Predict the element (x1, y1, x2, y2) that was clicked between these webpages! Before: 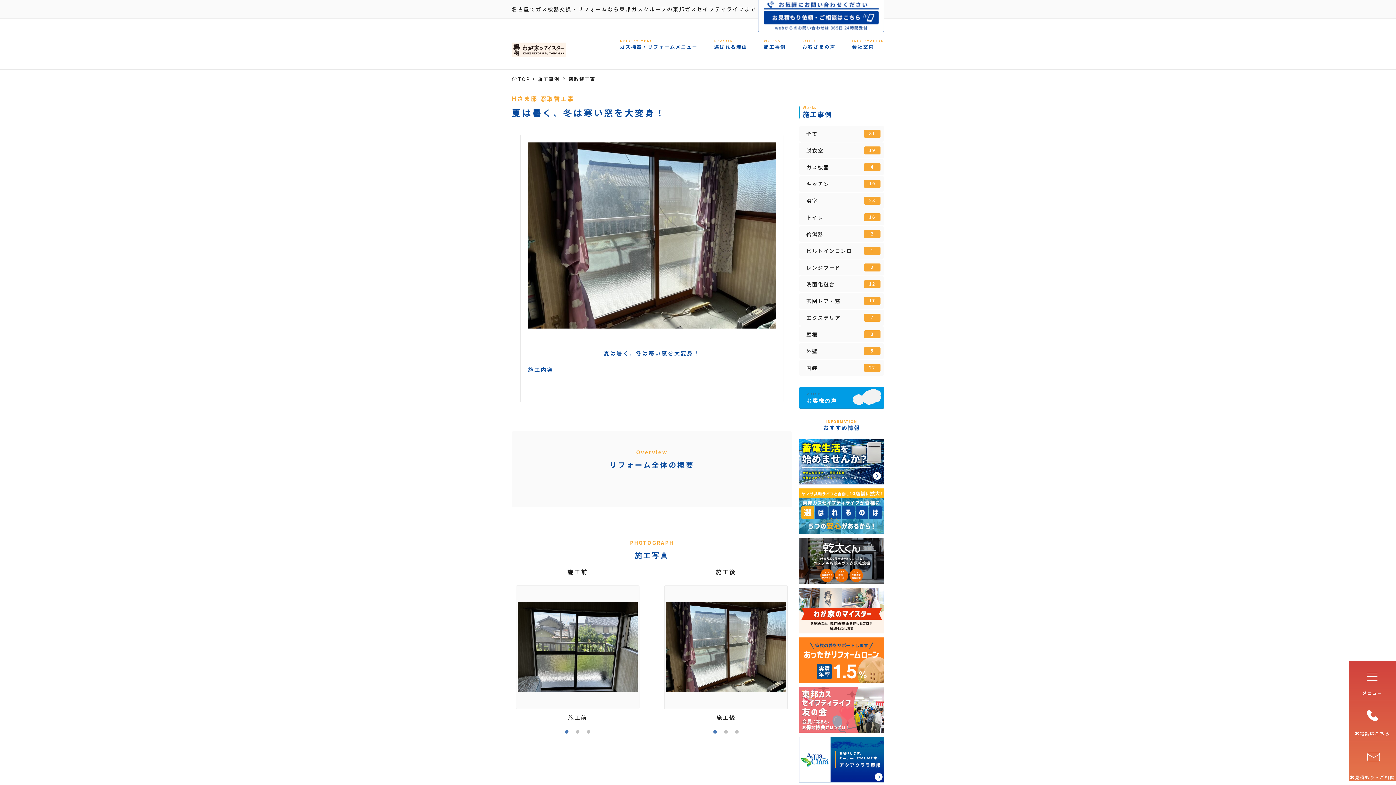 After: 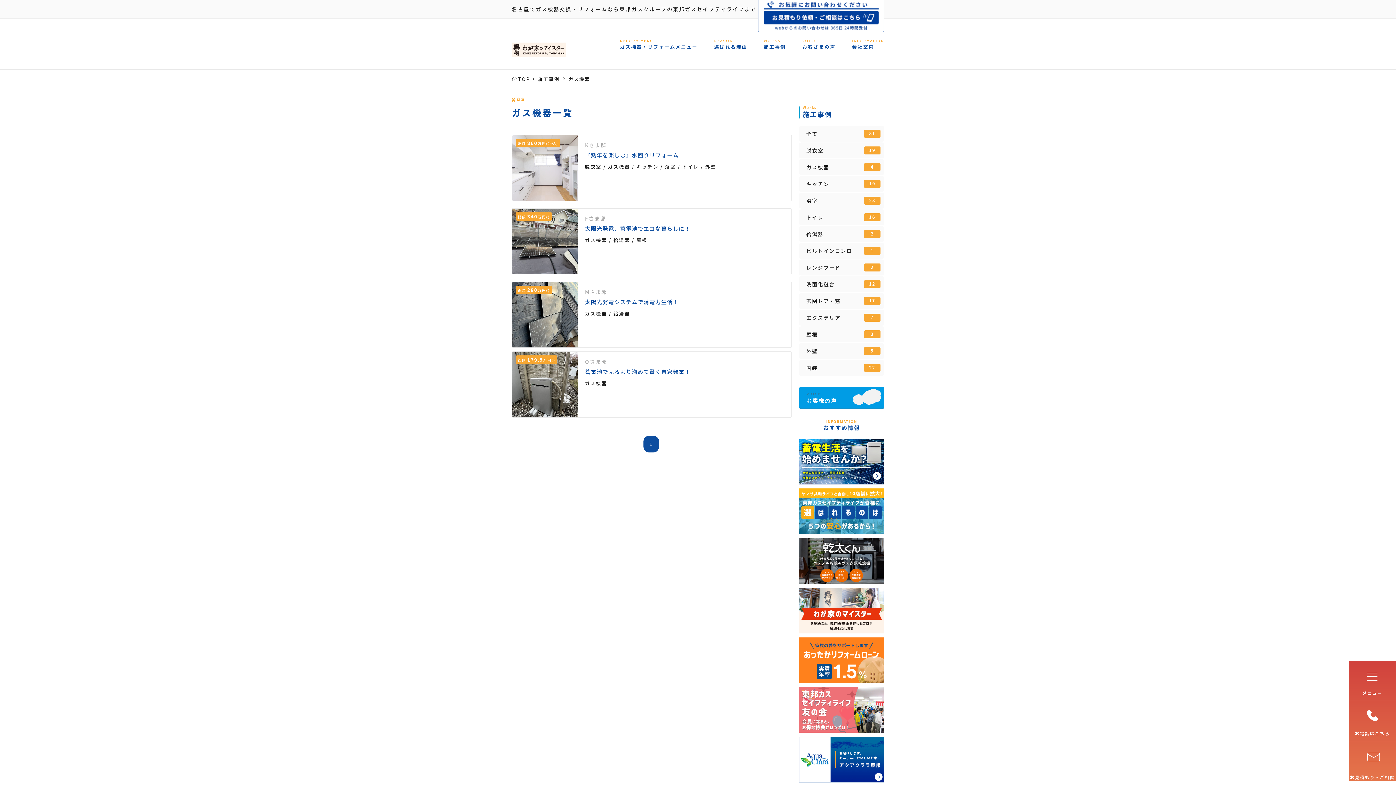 Action: bbox: (799, 159, 884, 175) label: ガス機器
4